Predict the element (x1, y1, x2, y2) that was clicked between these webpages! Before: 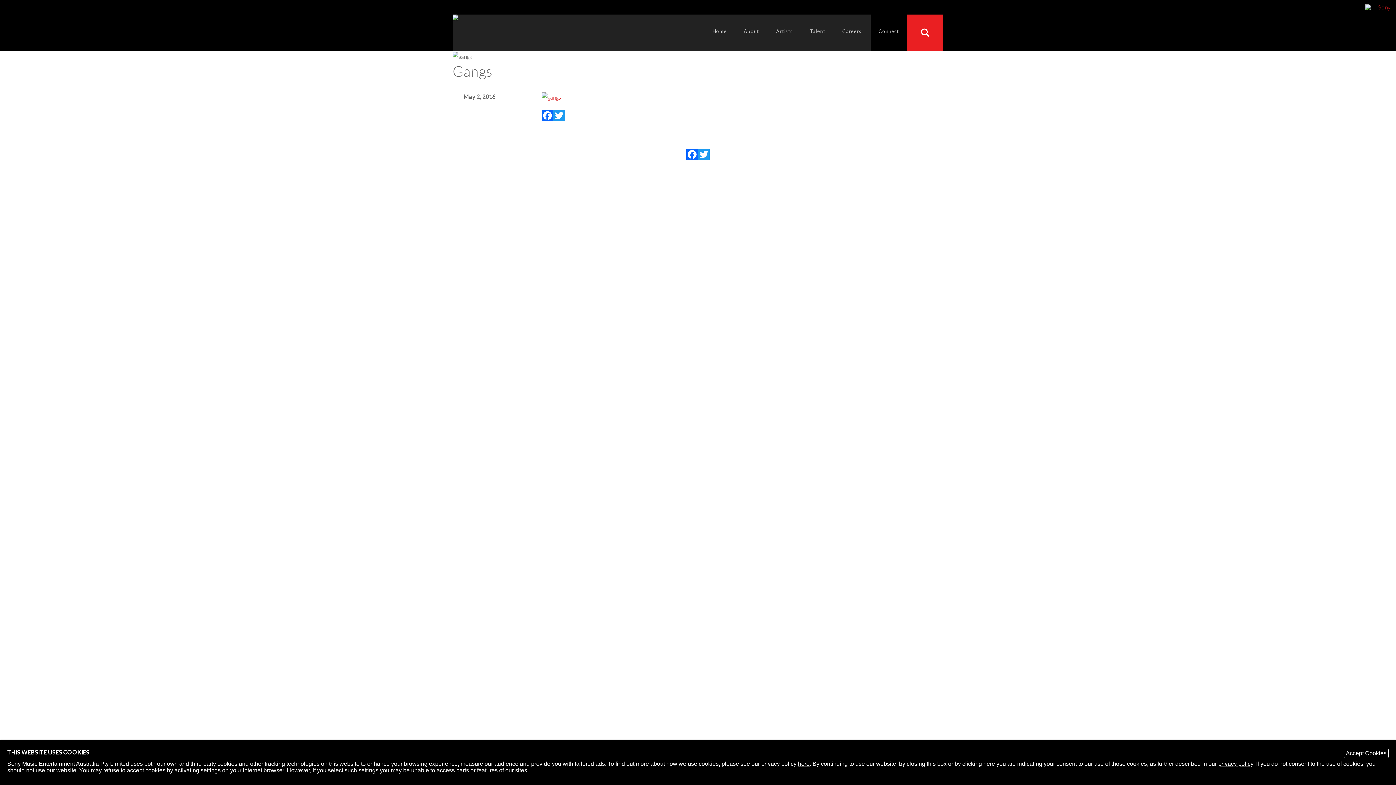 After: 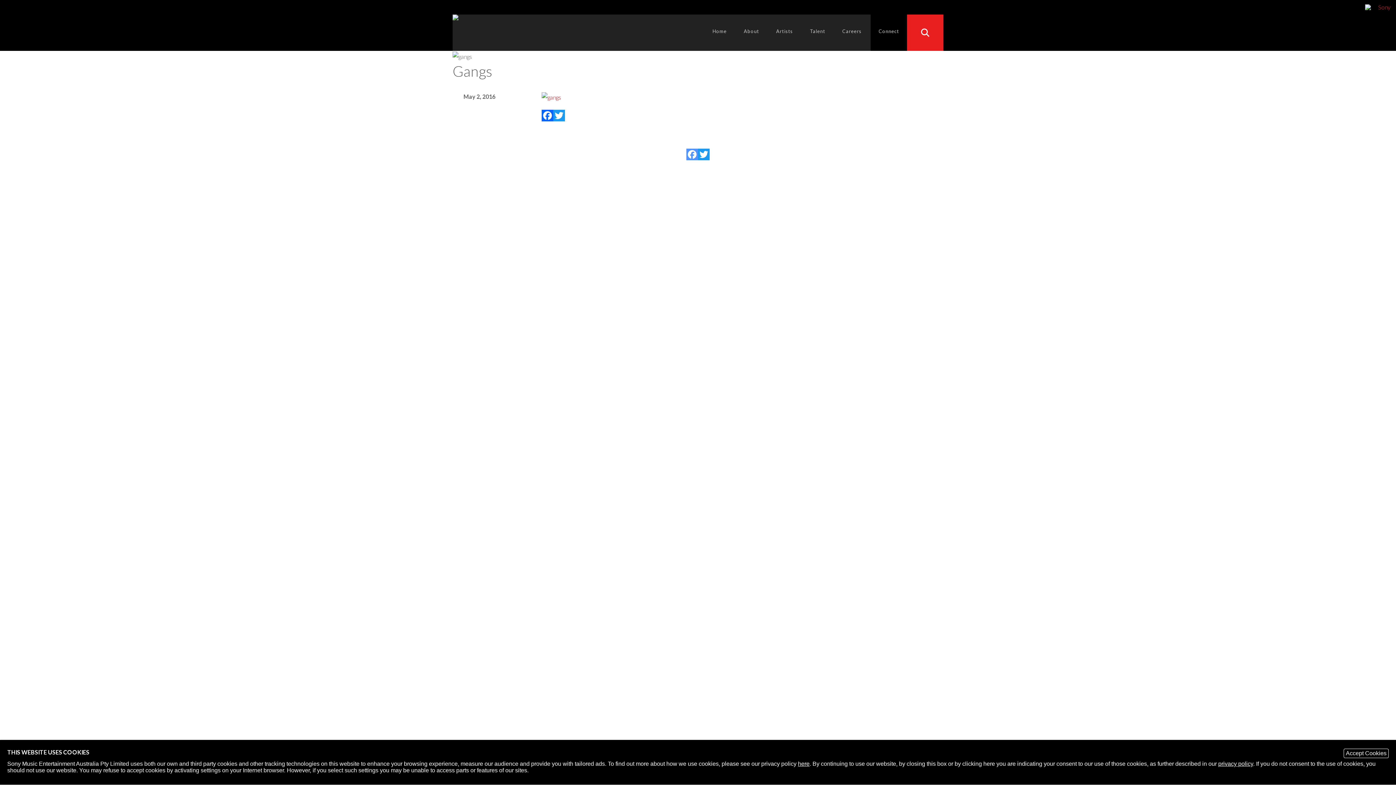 Action: label: Facebook bbox: (686, 148, 698, 161)